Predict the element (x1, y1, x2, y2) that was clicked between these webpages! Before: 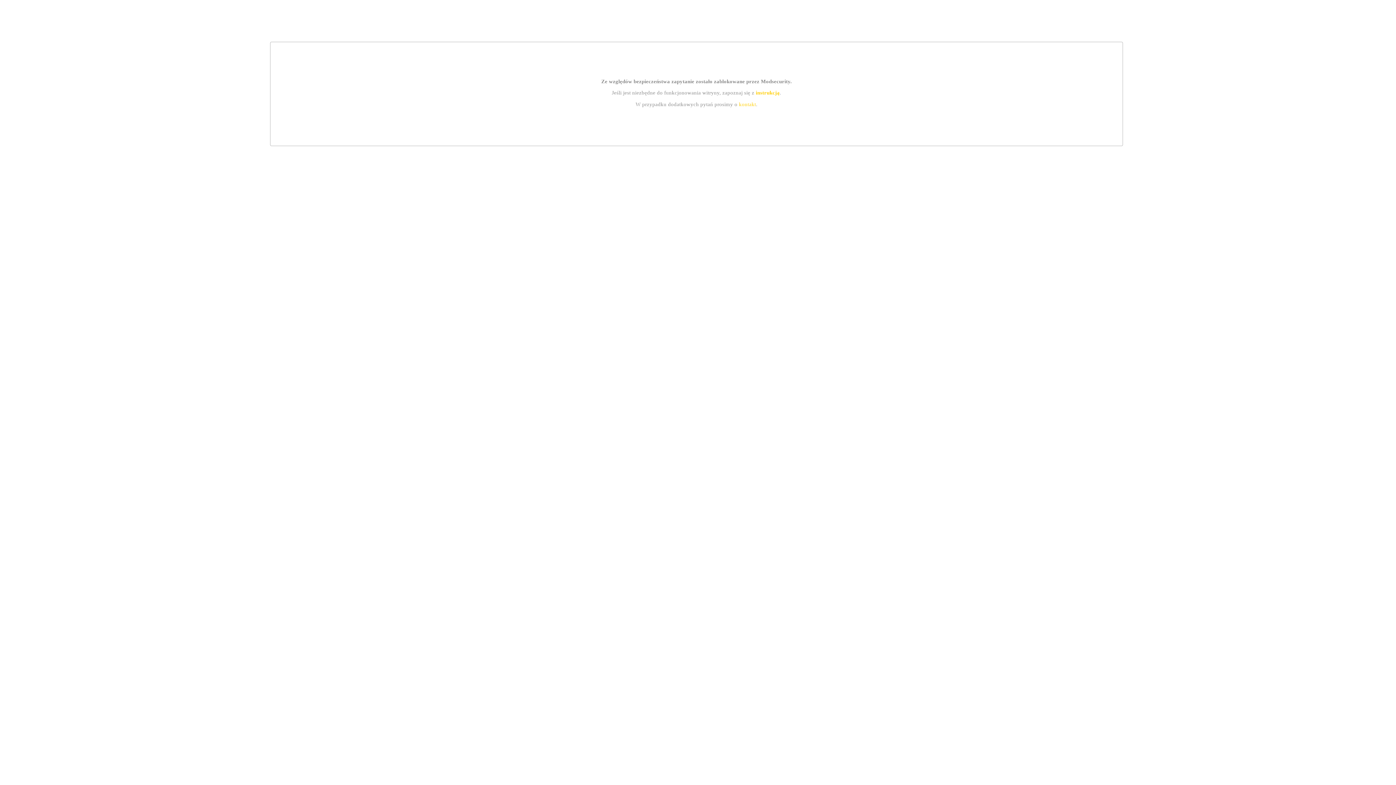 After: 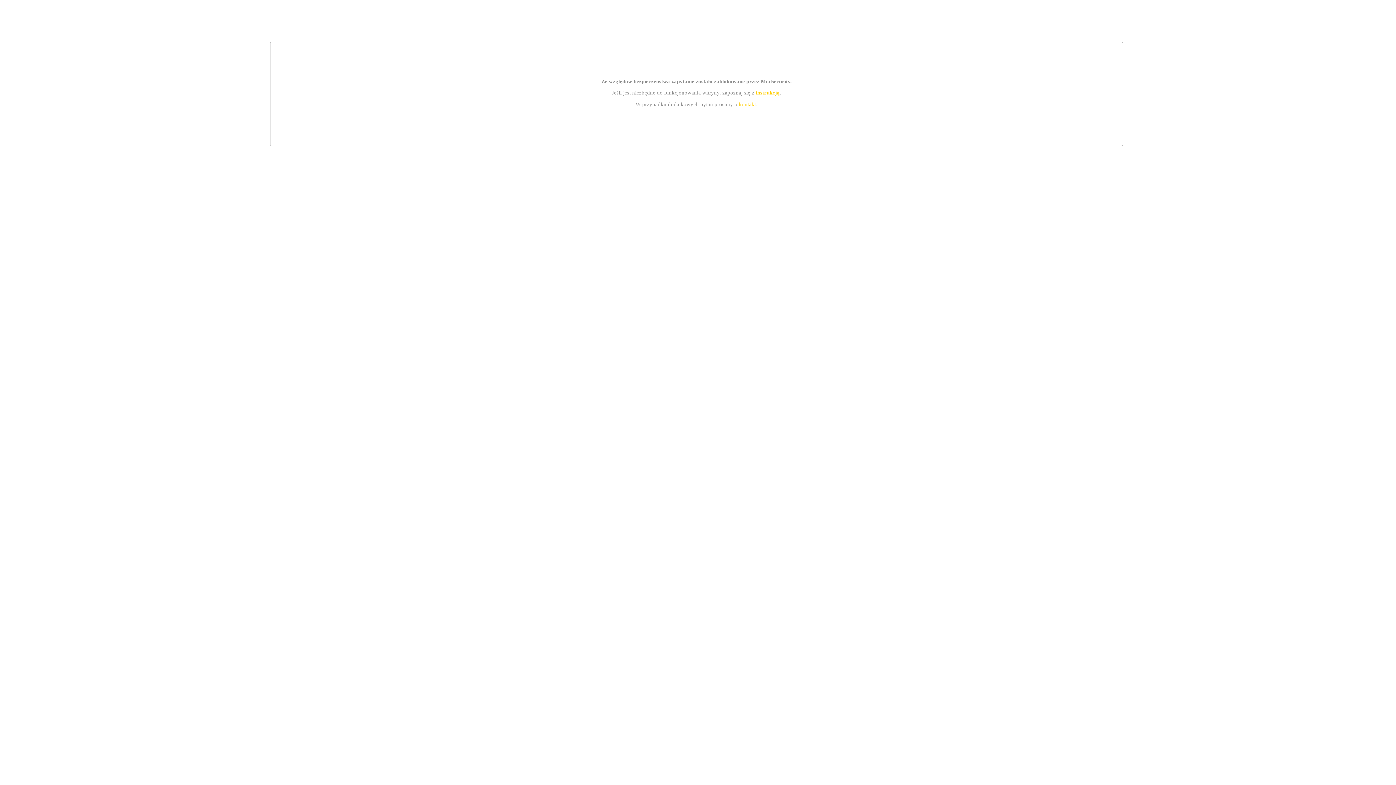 Action: label: kontakt bbox: (739, 101, 756, 107)